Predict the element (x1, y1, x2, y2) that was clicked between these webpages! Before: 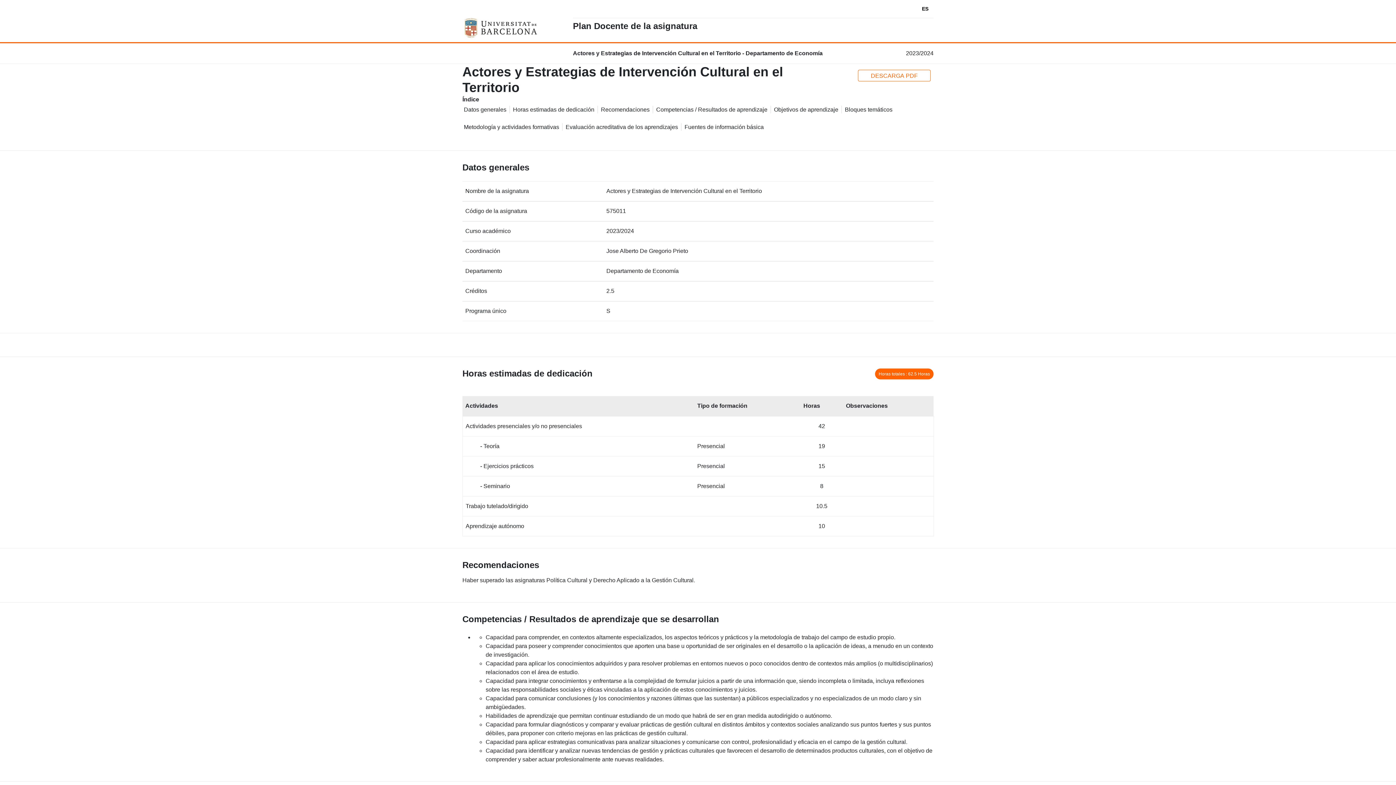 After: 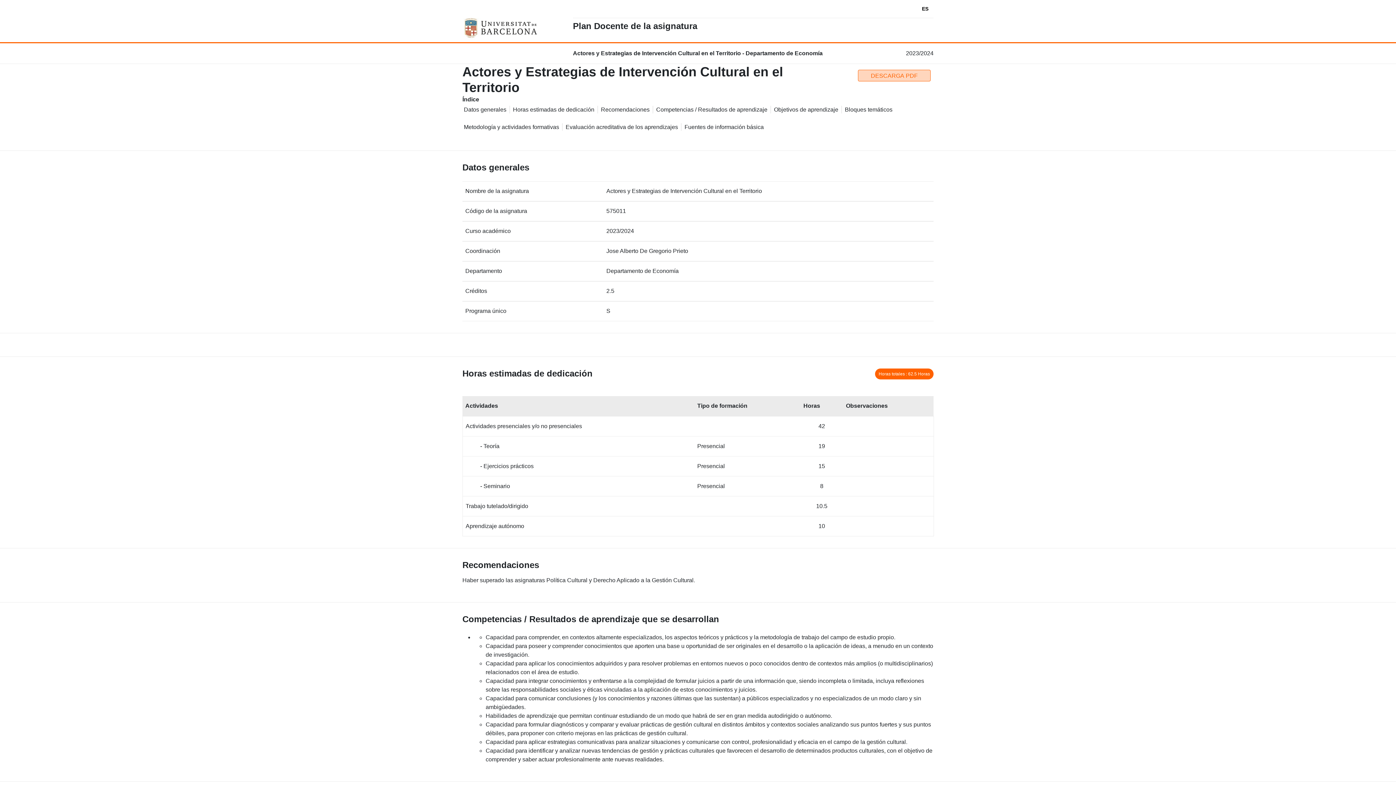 Action: bbox: (858, 69, 930, 81) label: DESCARGA PDF